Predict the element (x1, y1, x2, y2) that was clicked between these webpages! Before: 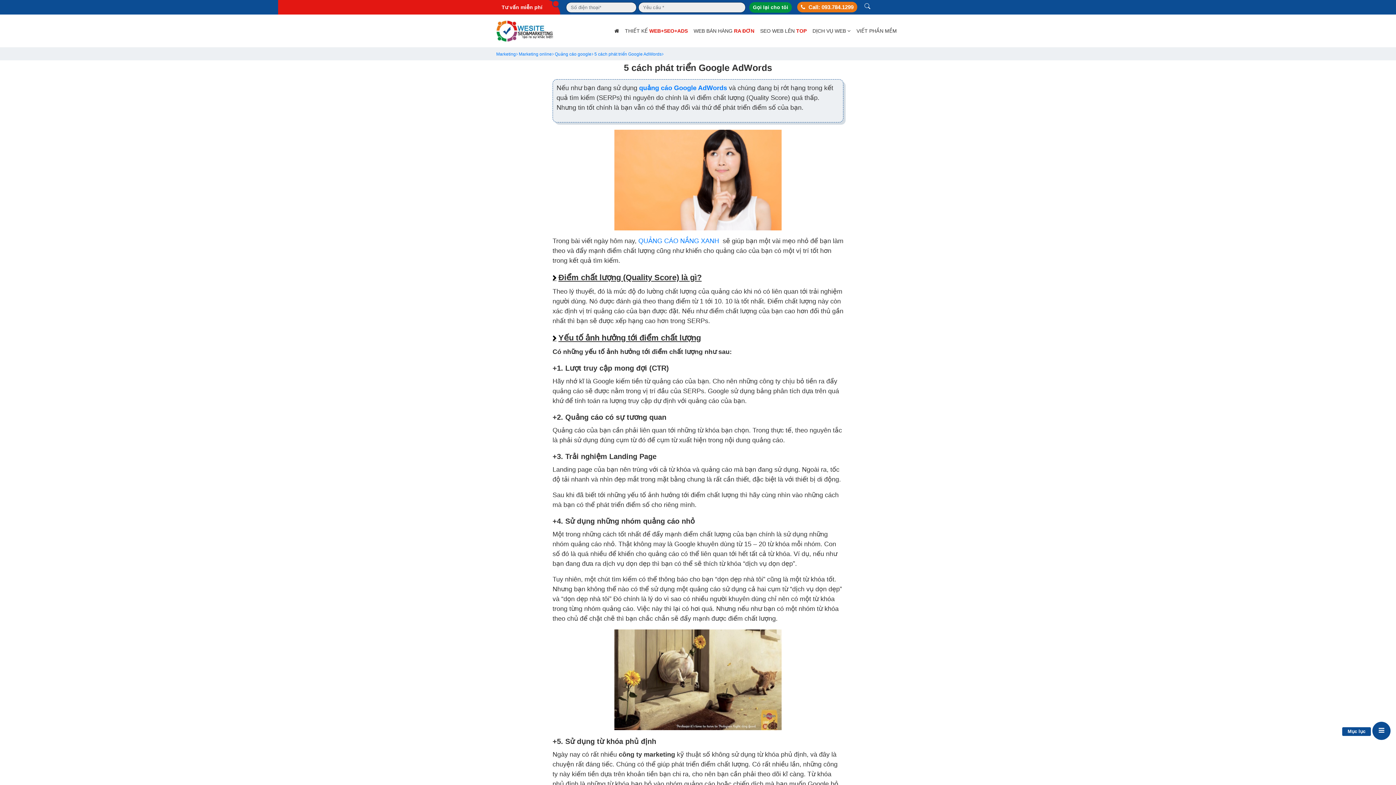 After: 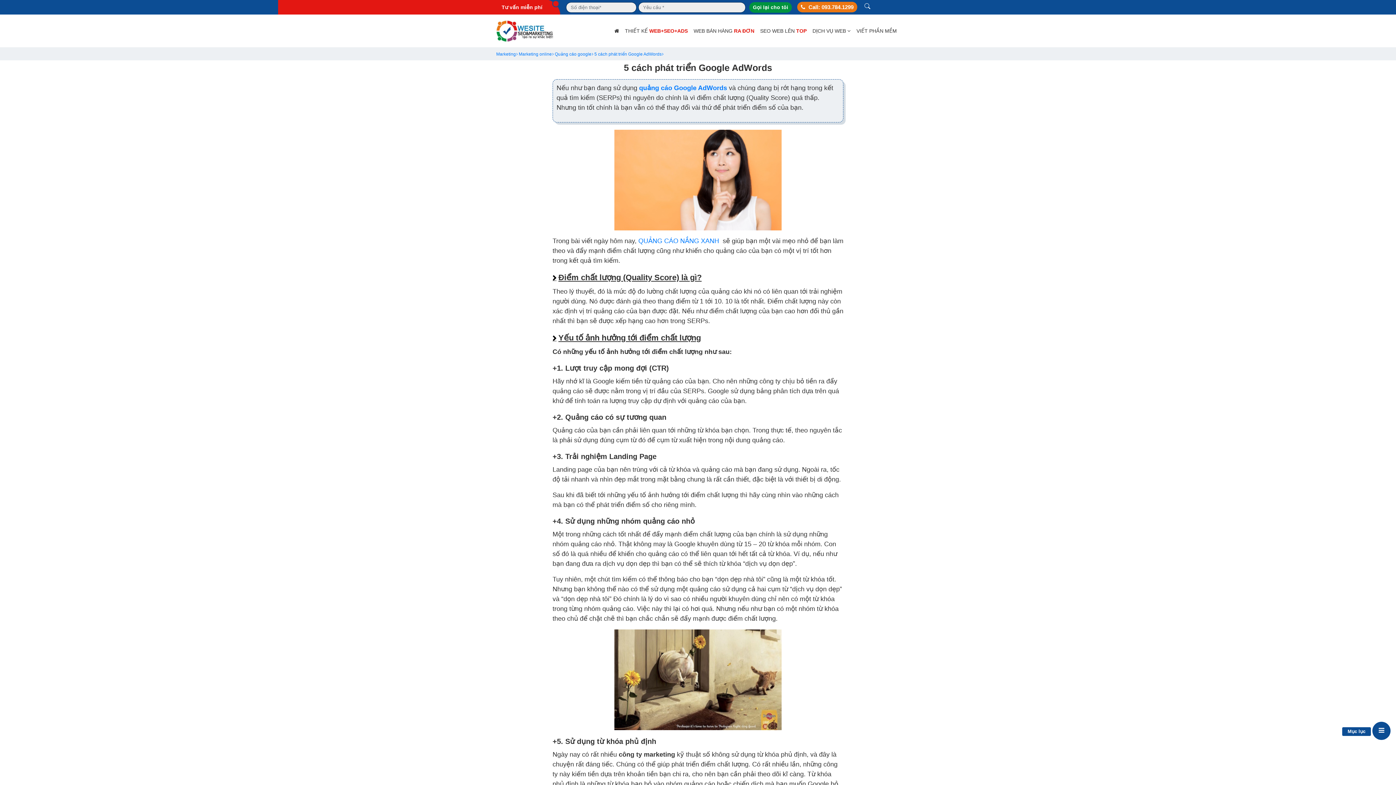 Action: label: 5 cách phát triển Google AdWords bbox: (594, 51, 664, 56)